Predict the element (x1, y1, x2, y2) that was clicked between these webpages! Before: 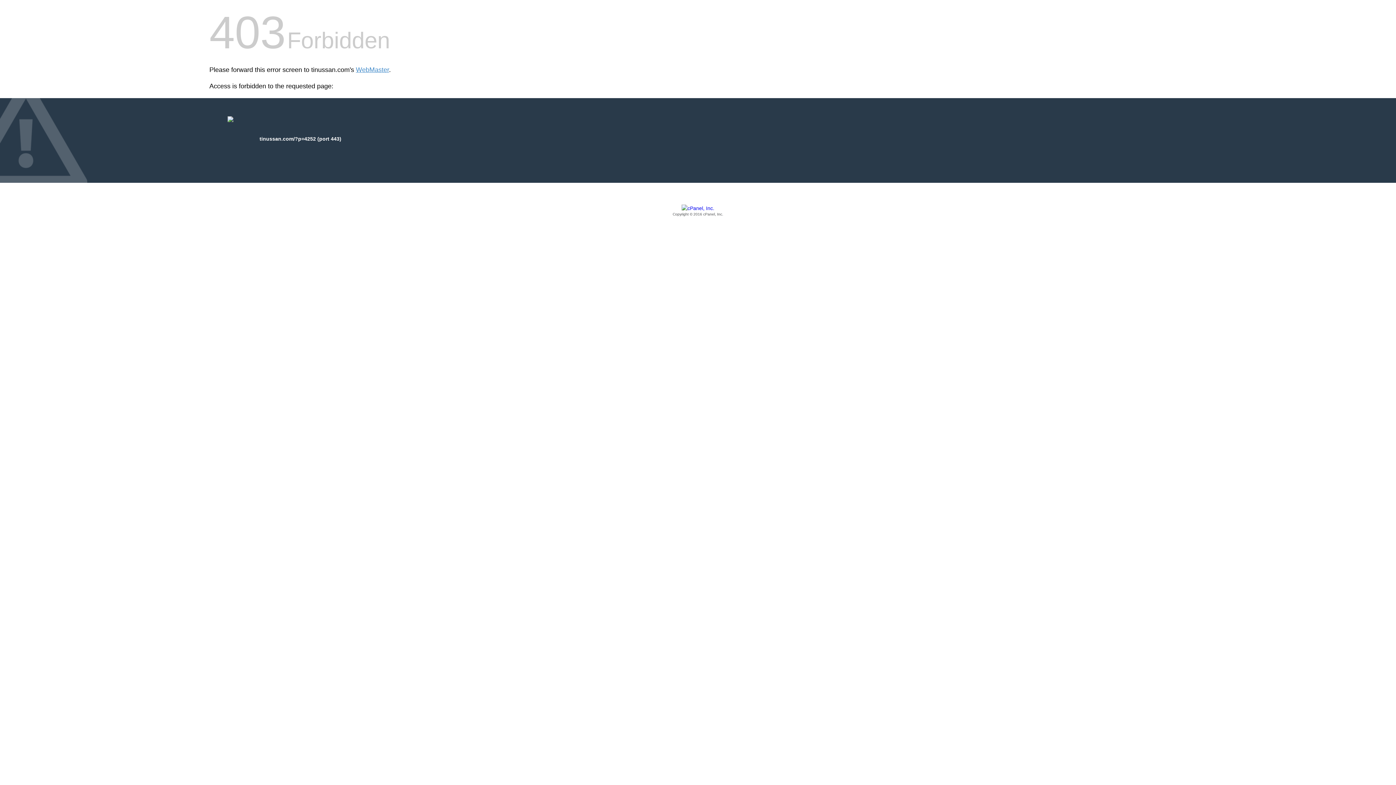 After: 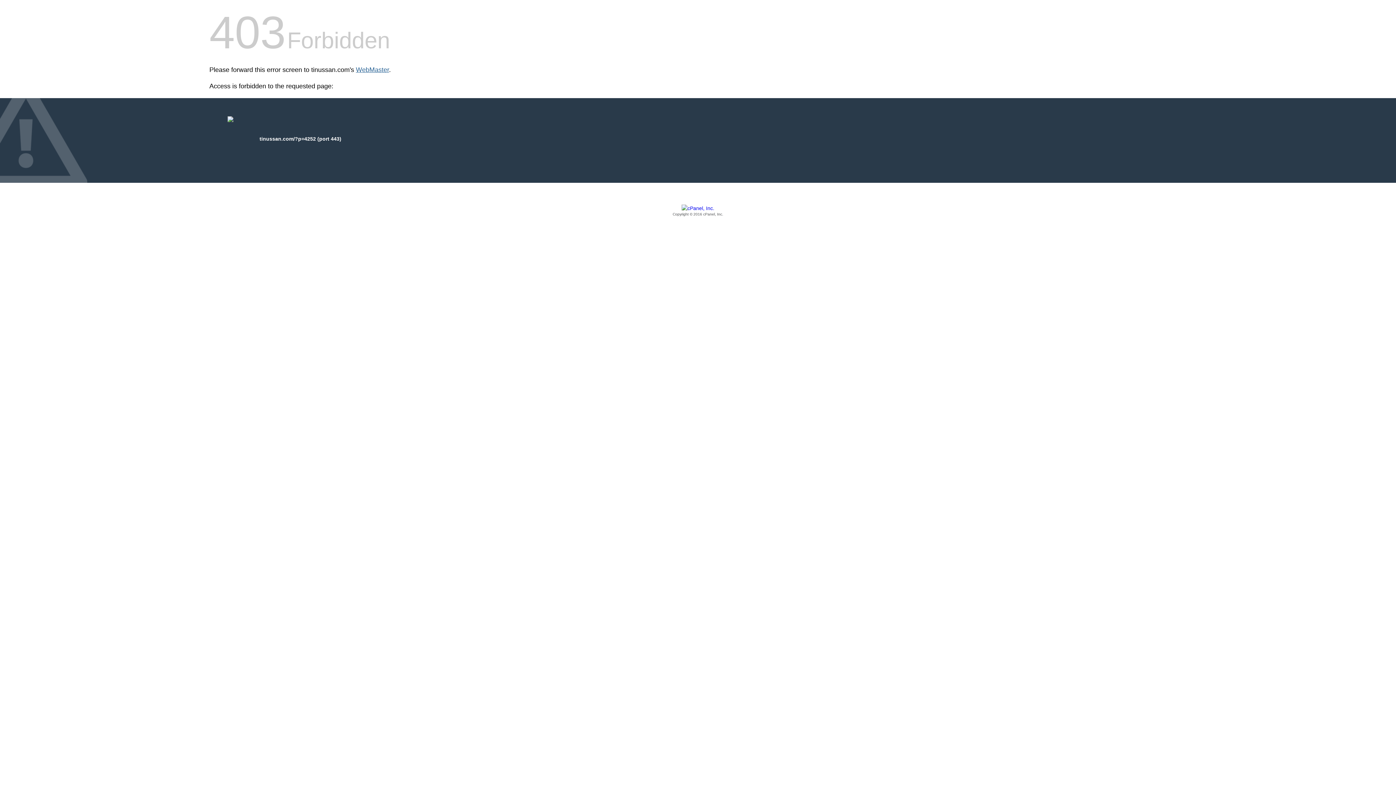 Action: label: WebMaster bbox: (356, 66, 389, 73)